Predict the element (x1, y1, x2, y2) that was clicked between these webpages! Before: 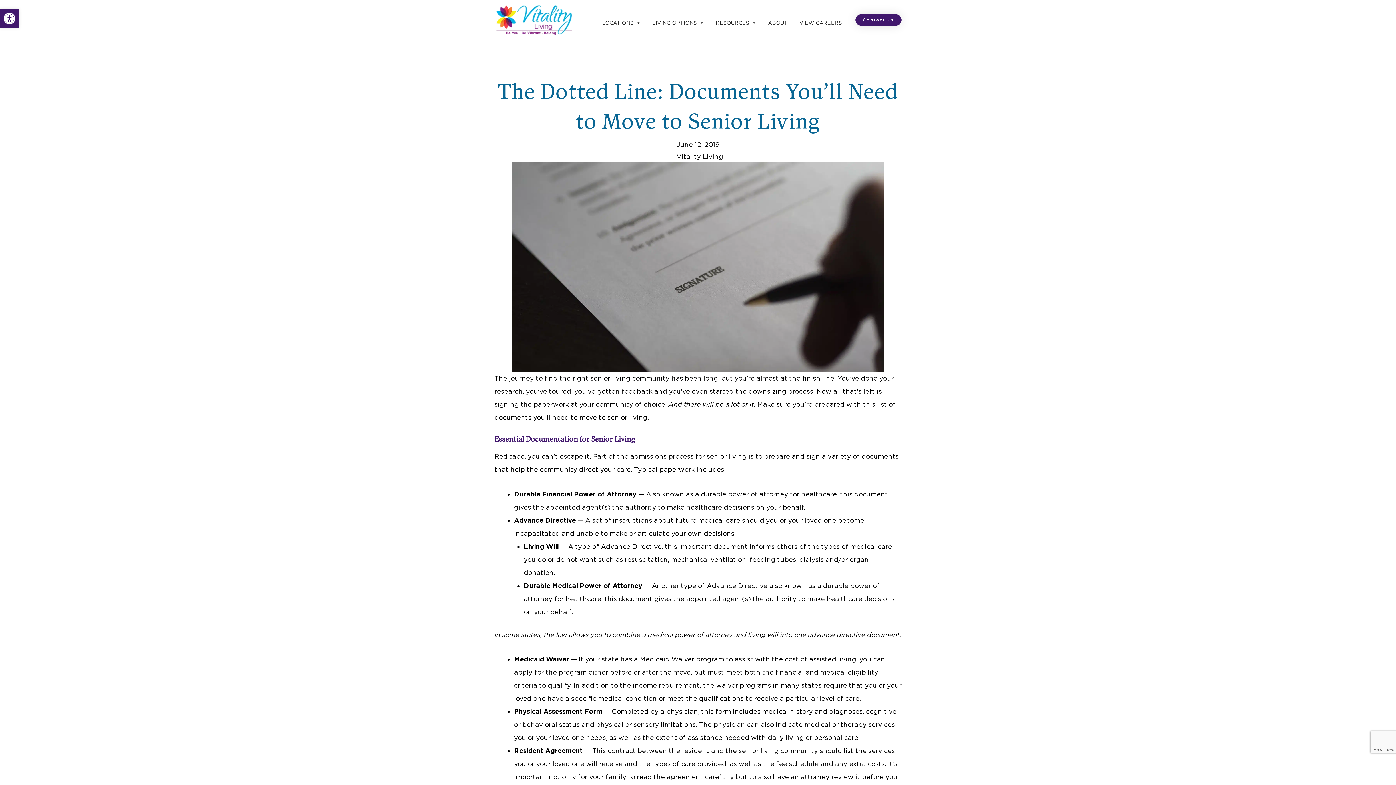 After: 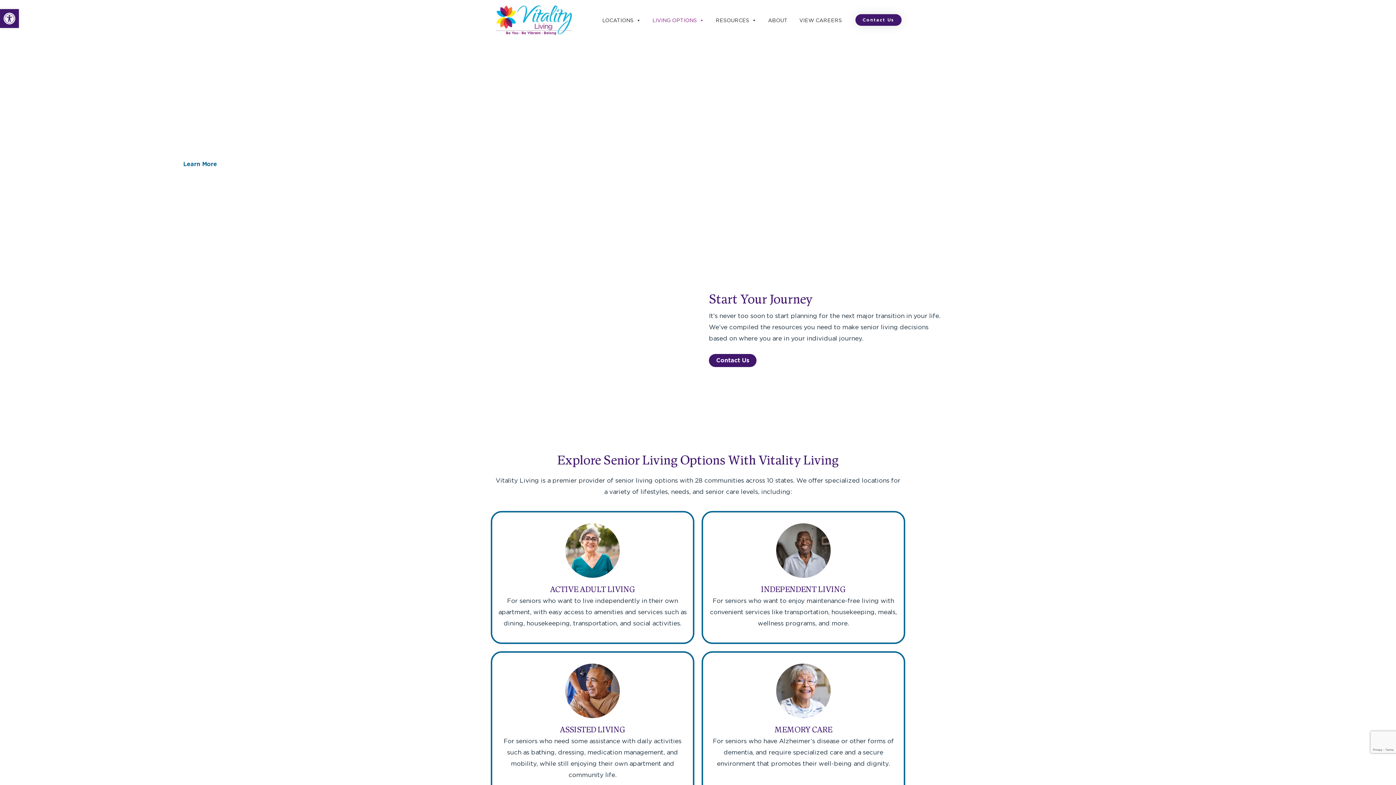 Action: label: LIVING OPTIONS bbox: (646, 15, 710, 30)